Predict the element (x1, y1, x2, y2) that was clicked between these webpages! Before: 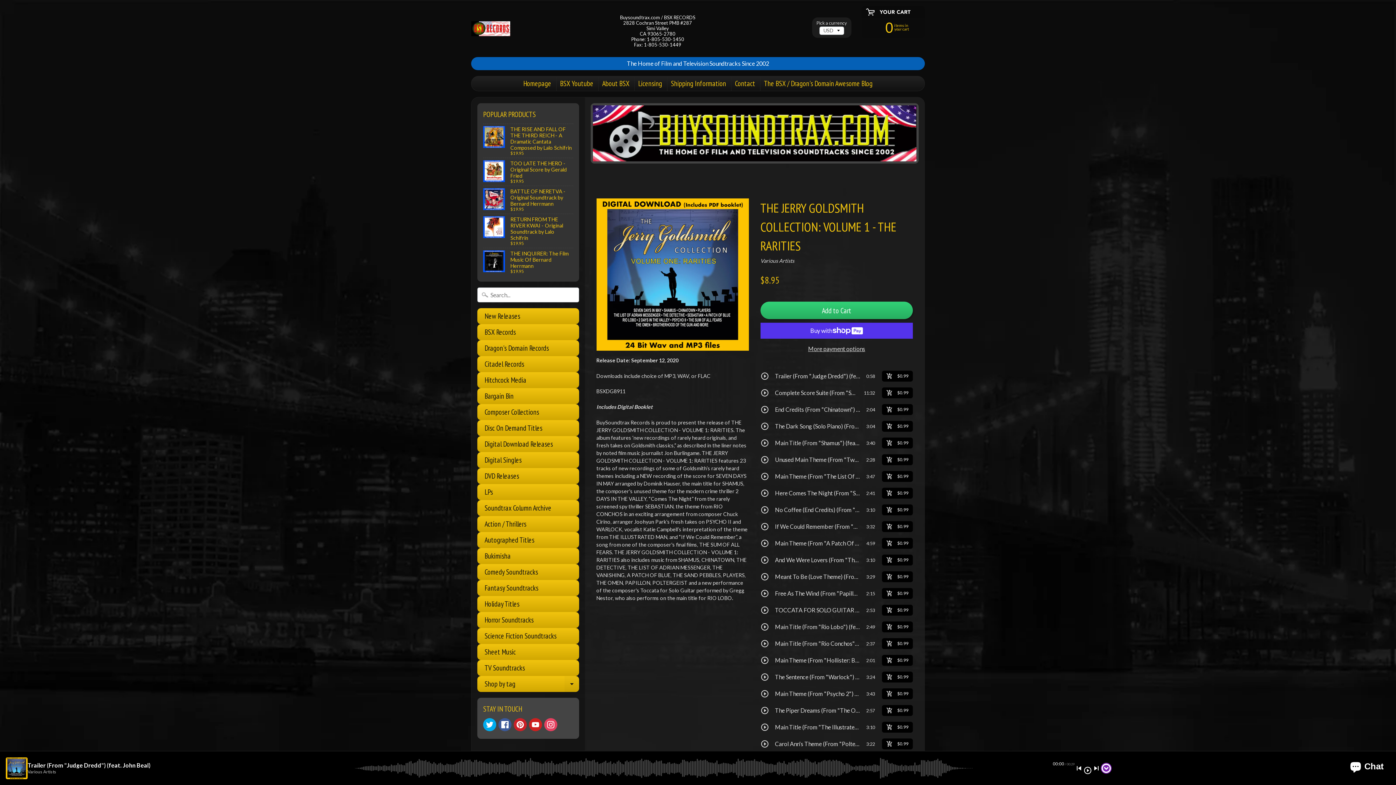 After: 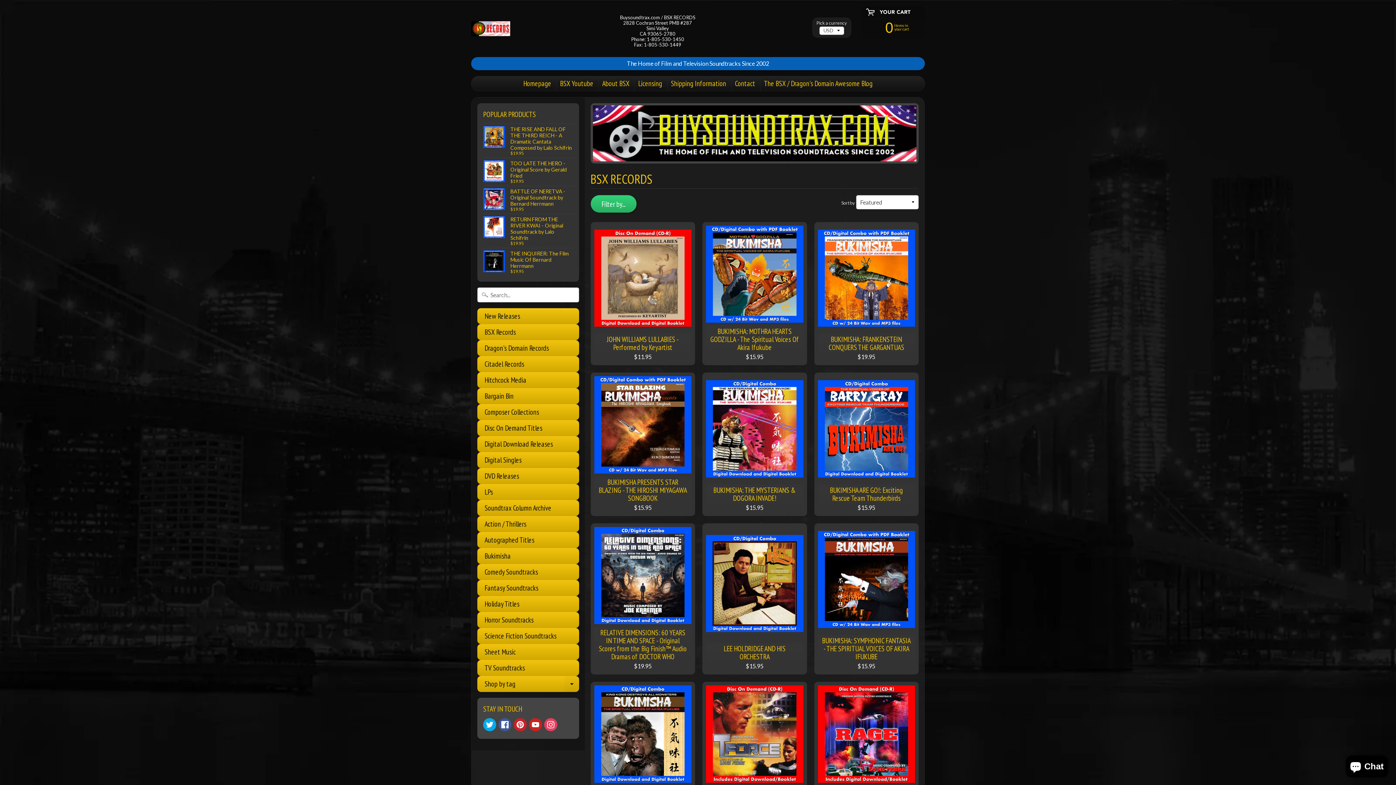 Action: bbox: (477, 324, 579, 340) label: BSX Records